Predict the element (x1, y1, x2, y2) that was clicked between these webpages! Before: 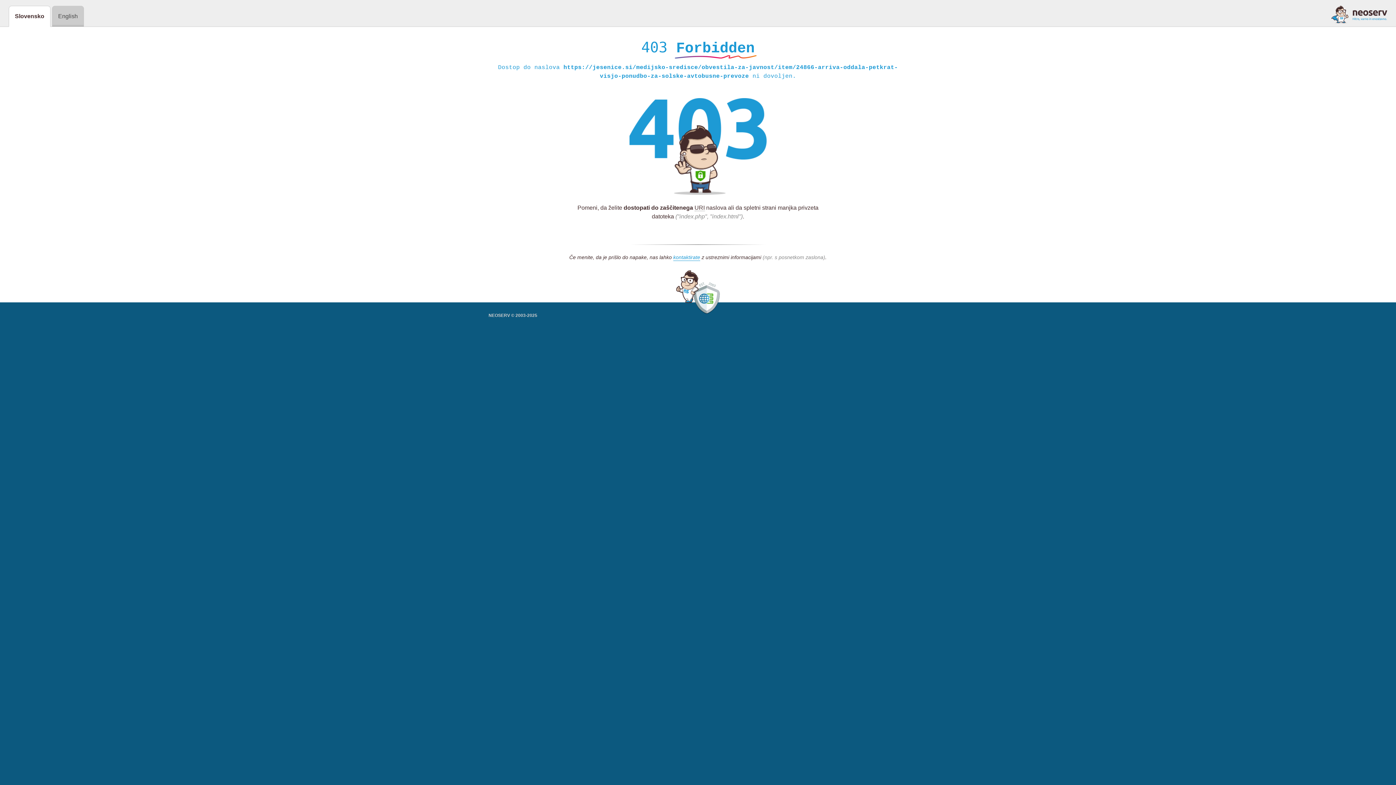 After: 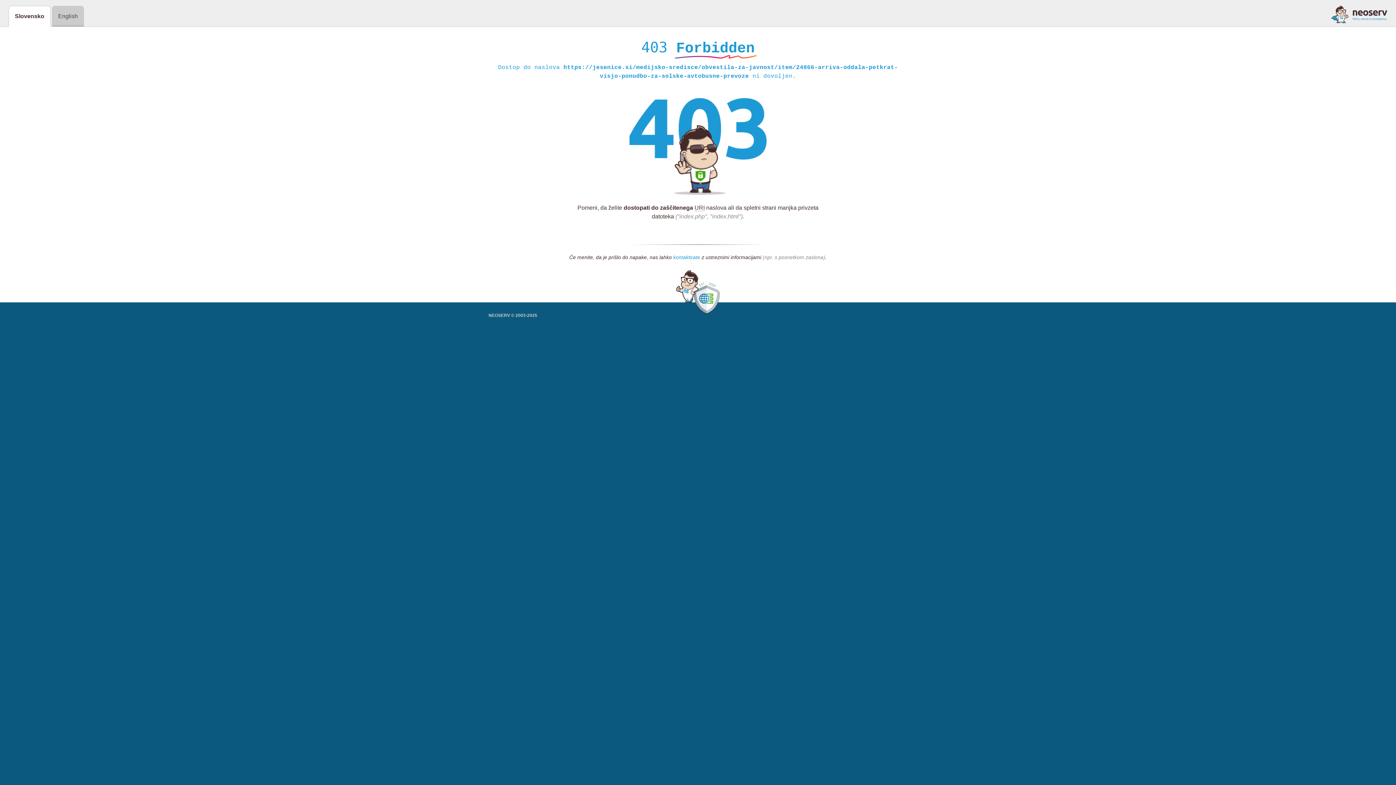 Action: label: kontaktirate bbox: (673, 254, 700, 261)